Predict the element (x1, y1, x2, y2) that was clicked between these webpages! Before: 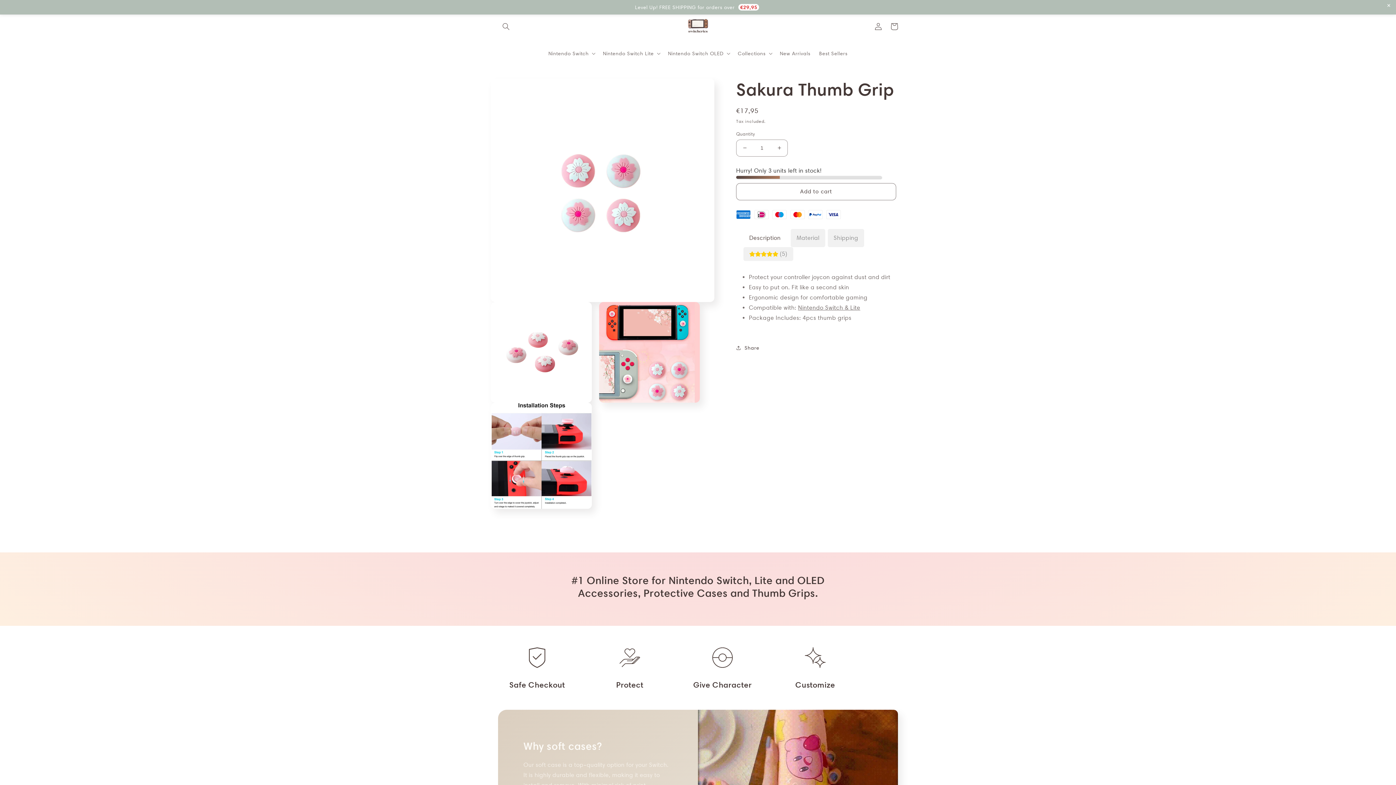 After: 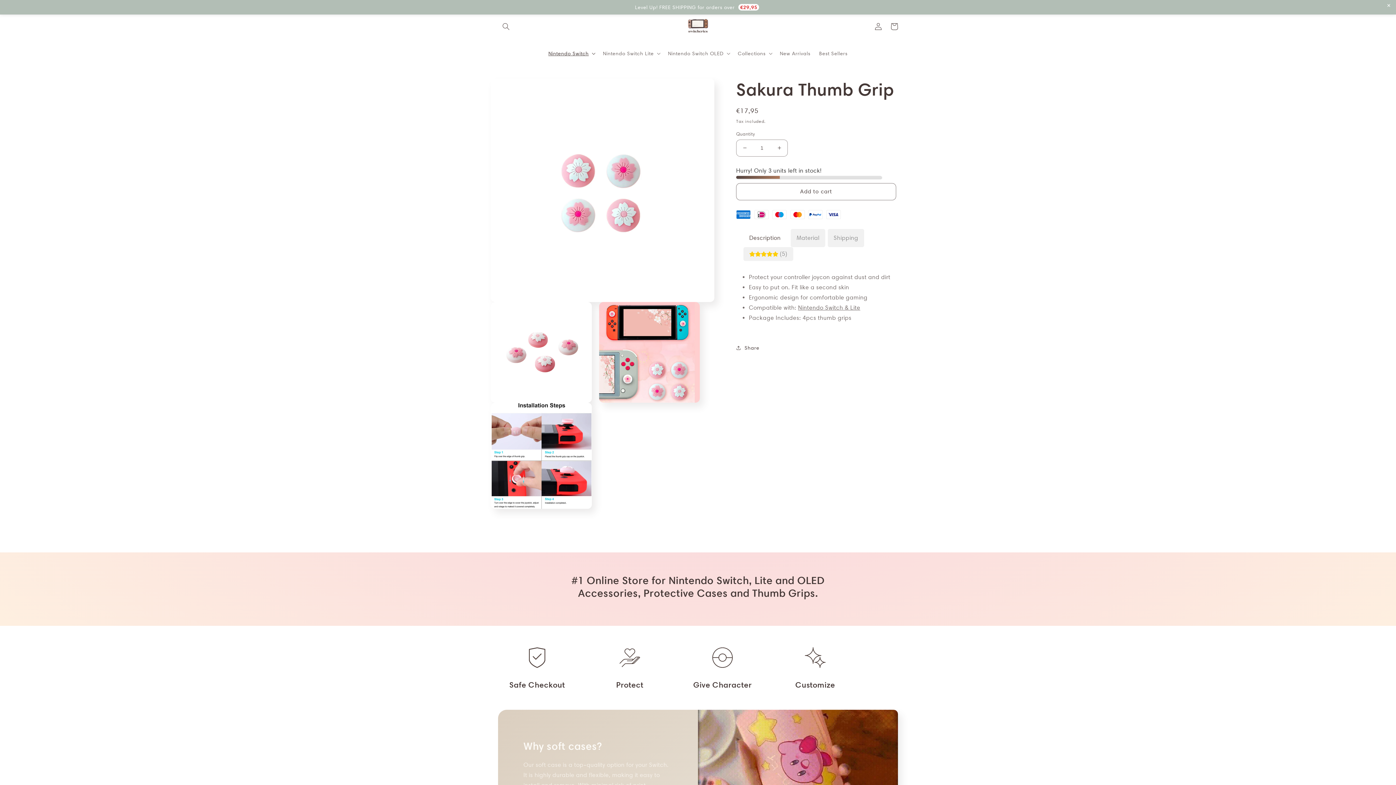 Action: label: Nintendo Switch bbox: (544, 45, 598, 60)